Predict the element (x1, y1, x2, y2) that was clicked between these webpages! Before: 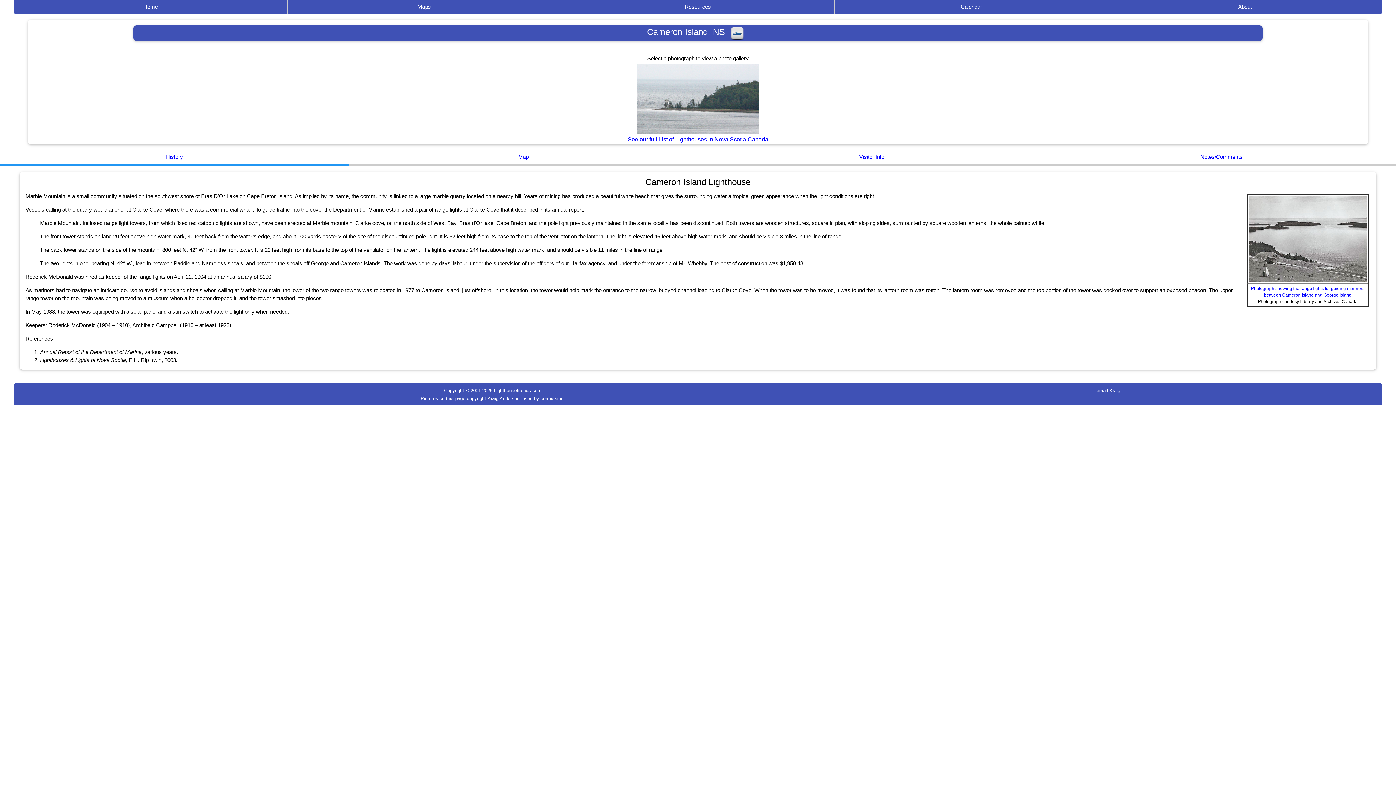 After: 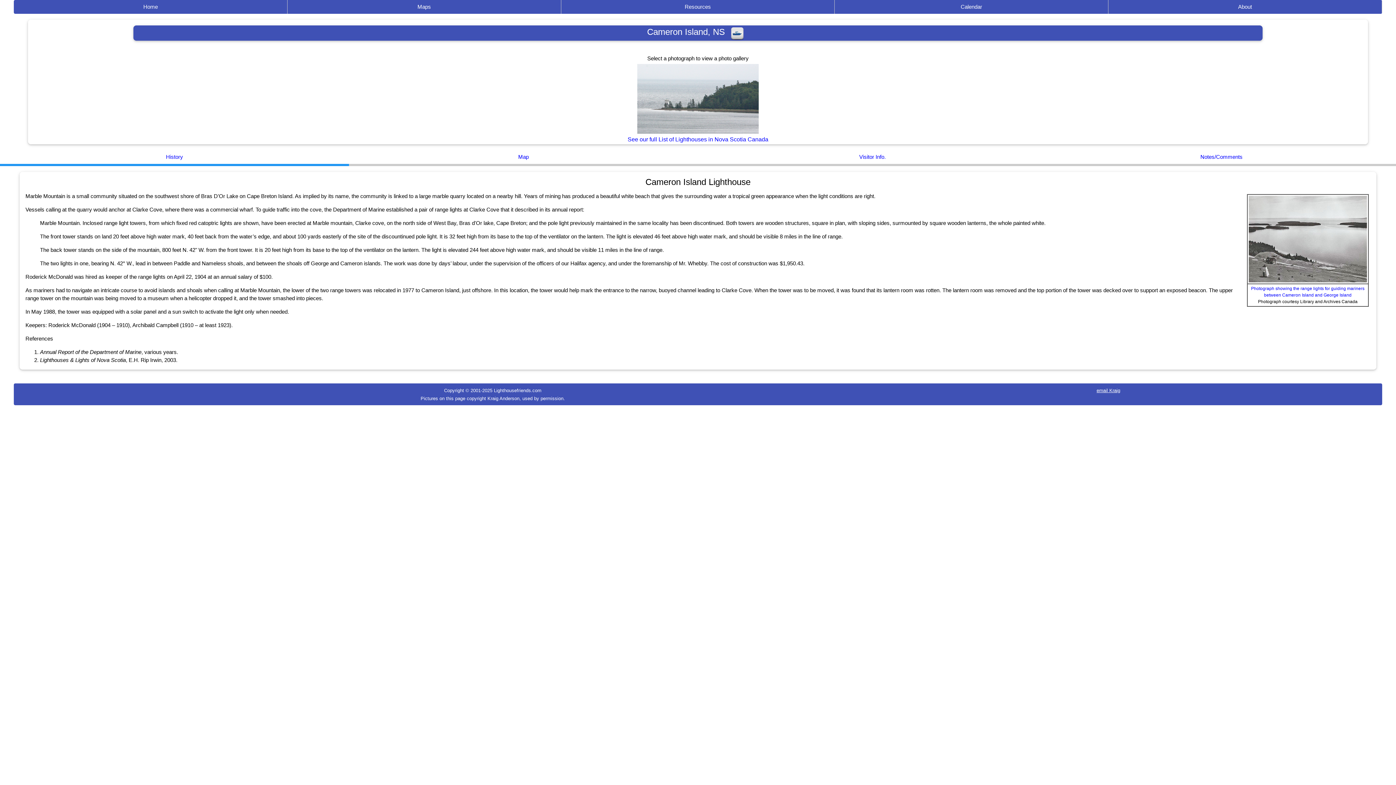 Action: label: email Kraig bbox: (971, 383, 1245, 397)